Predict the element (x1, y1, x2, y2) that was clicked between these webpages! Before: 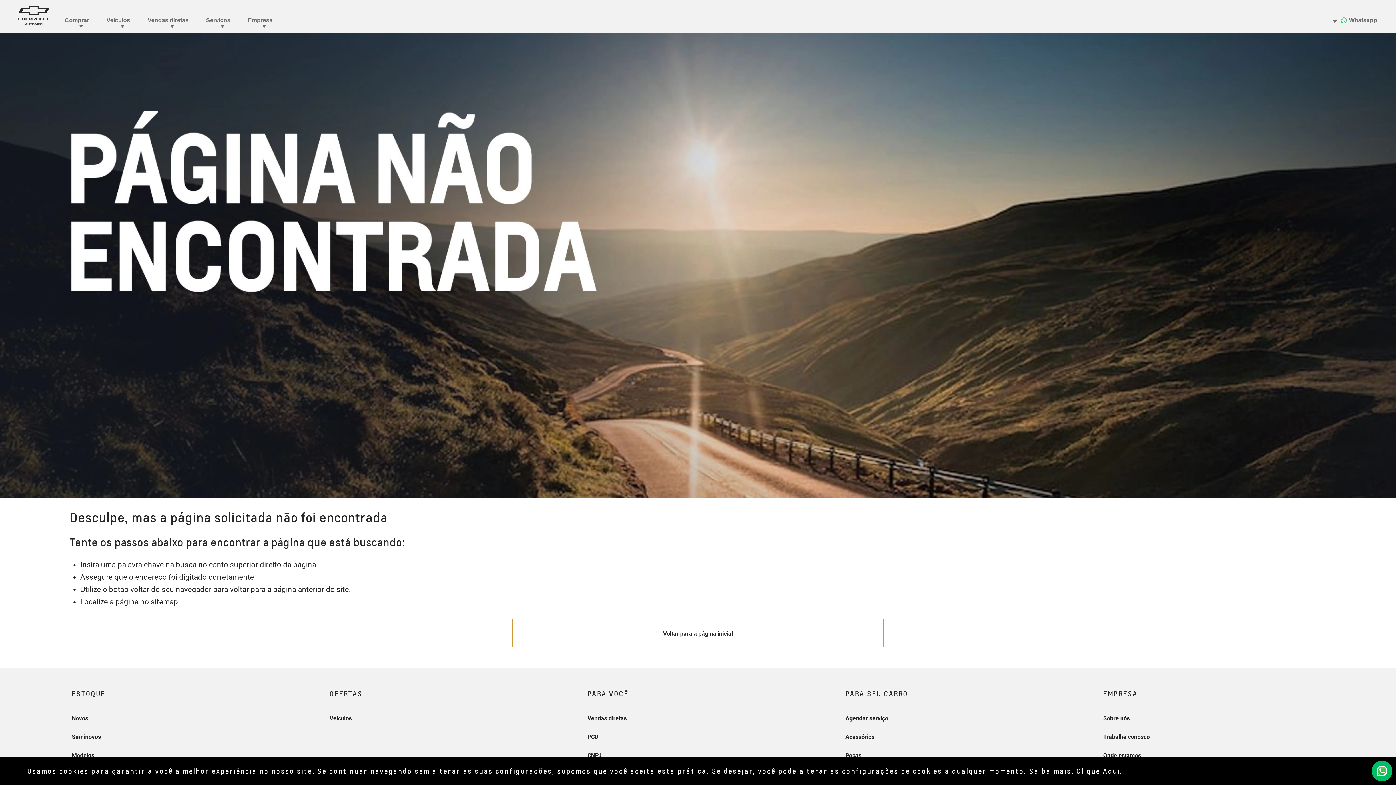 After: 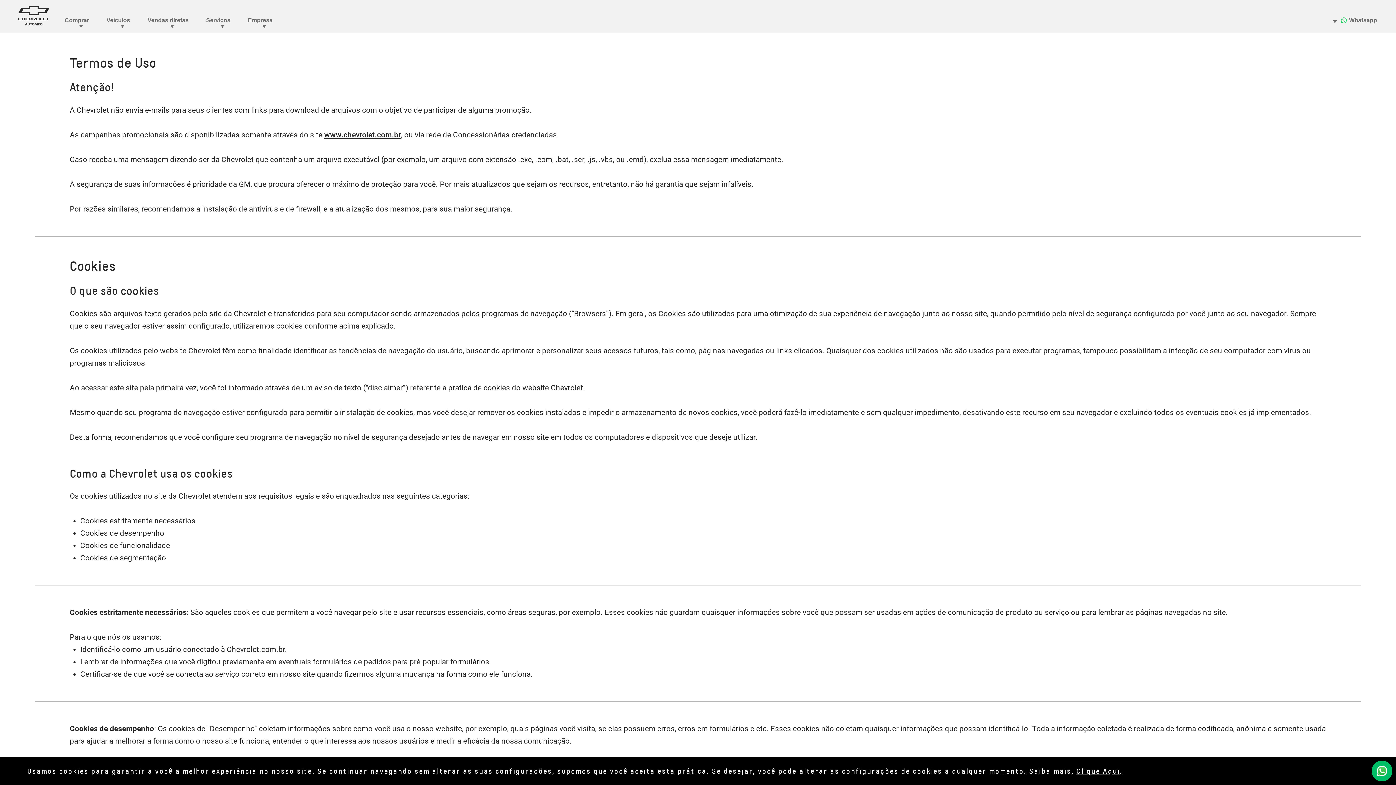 Action: label: Clique Aqui bbox: (1076, 767, 1120, 775)